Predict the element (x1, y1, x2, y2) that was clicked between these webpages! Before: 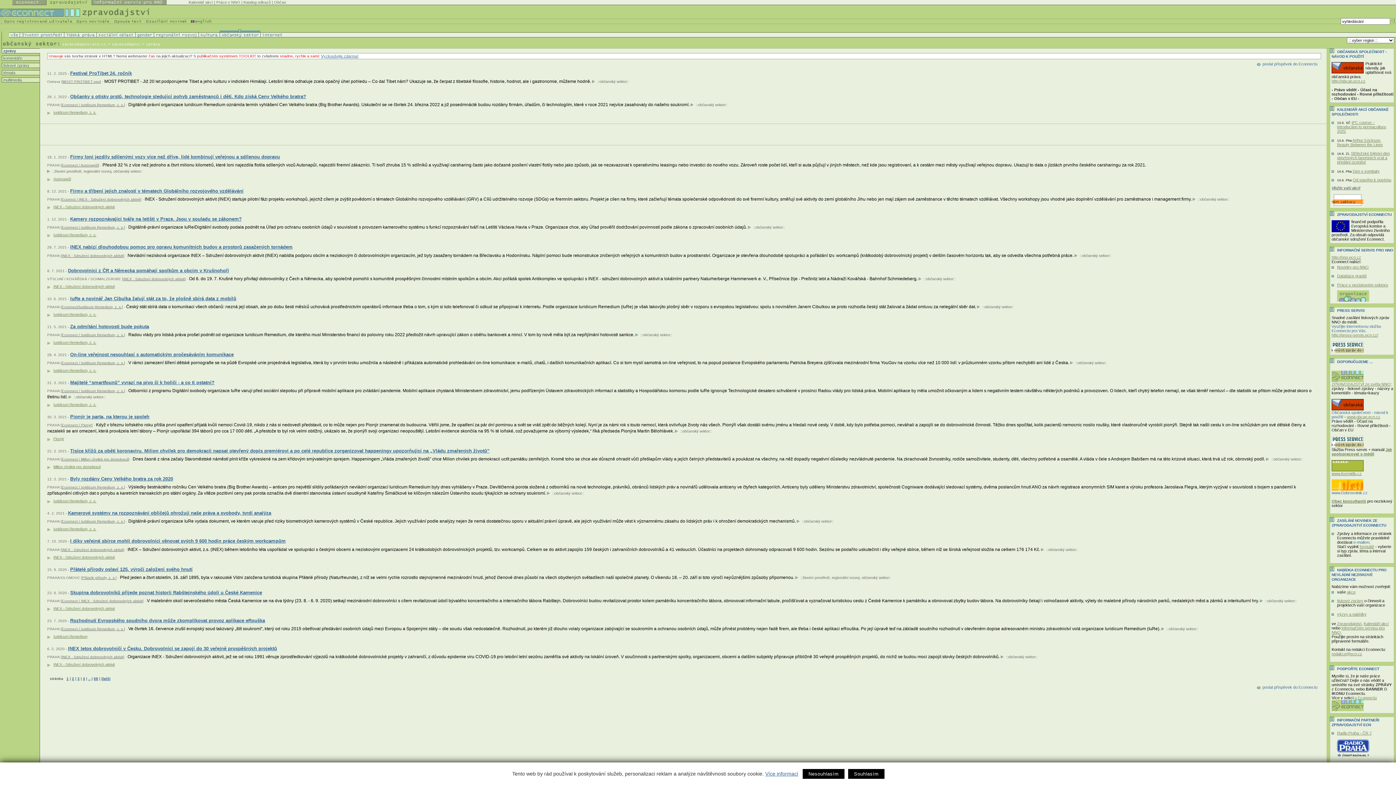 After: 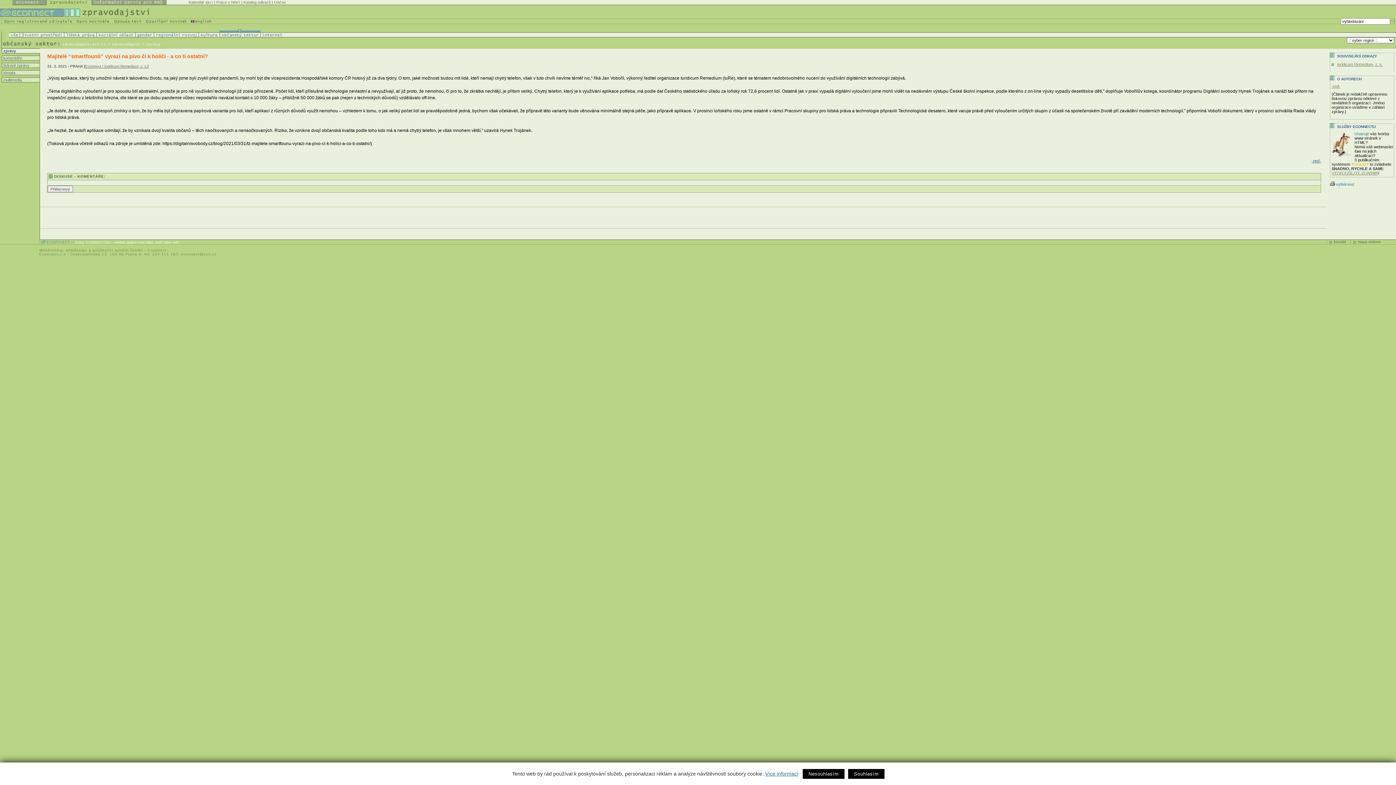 Action: bbox: (68, 394, 72, 399)